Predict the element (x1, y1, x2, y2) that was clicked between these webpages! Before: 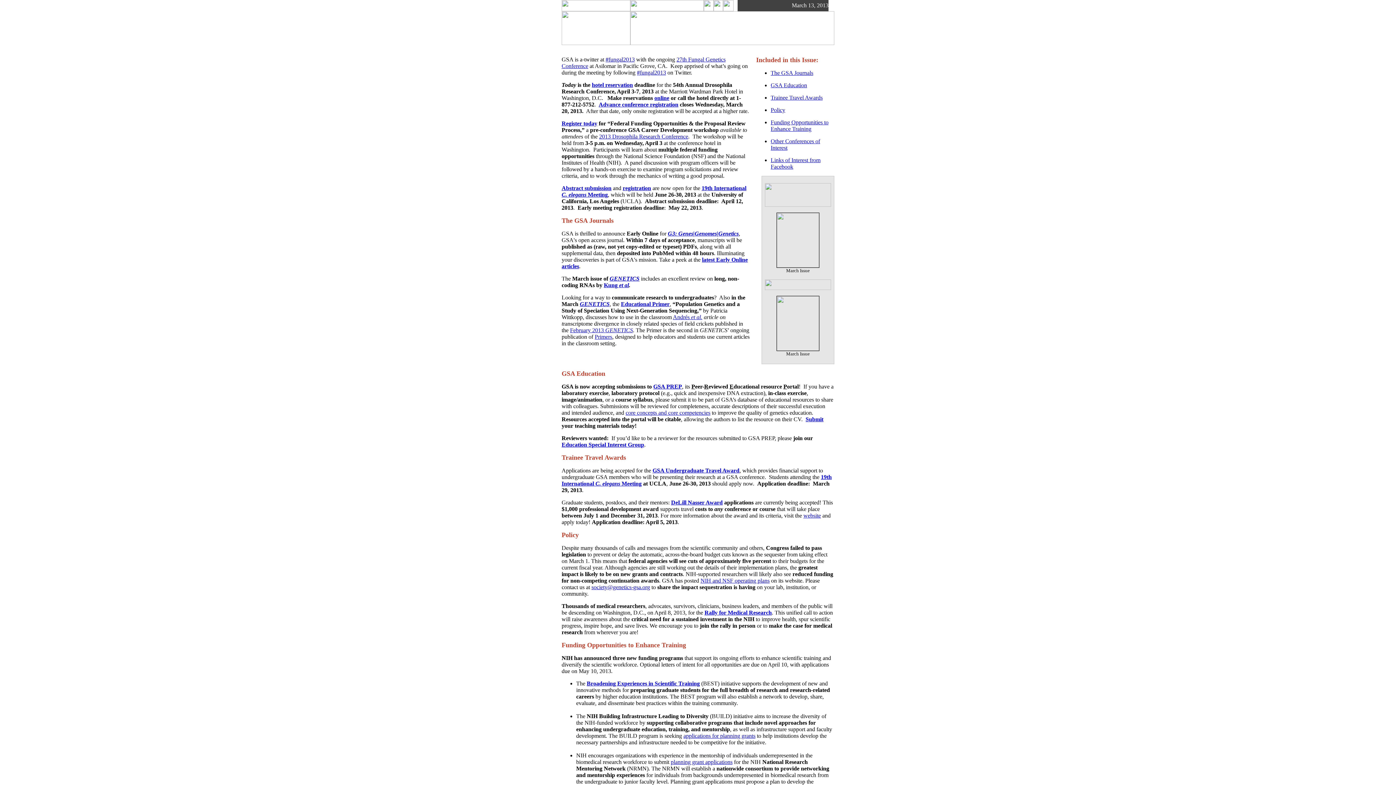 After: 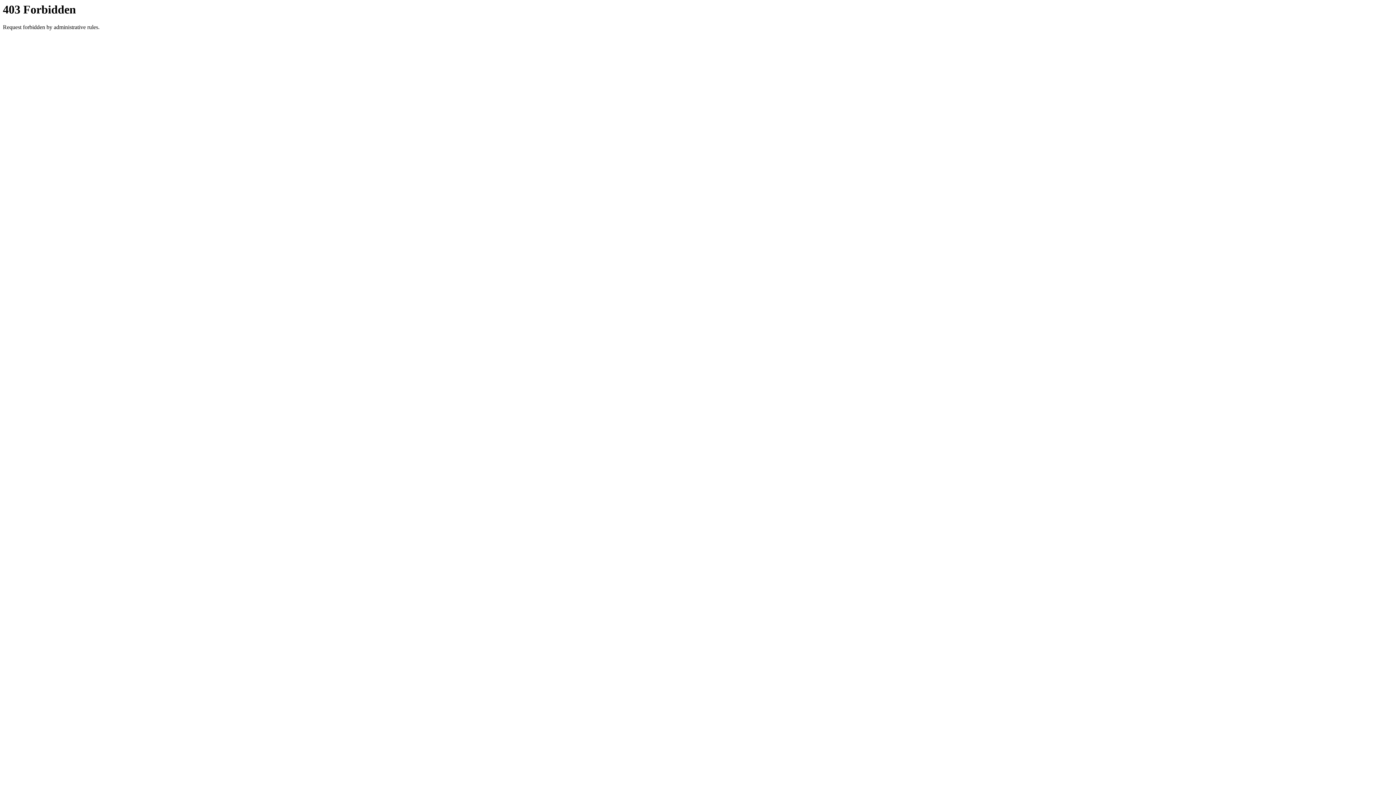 Action: label: Kung et al bbox: (604, 282, 629, 288)